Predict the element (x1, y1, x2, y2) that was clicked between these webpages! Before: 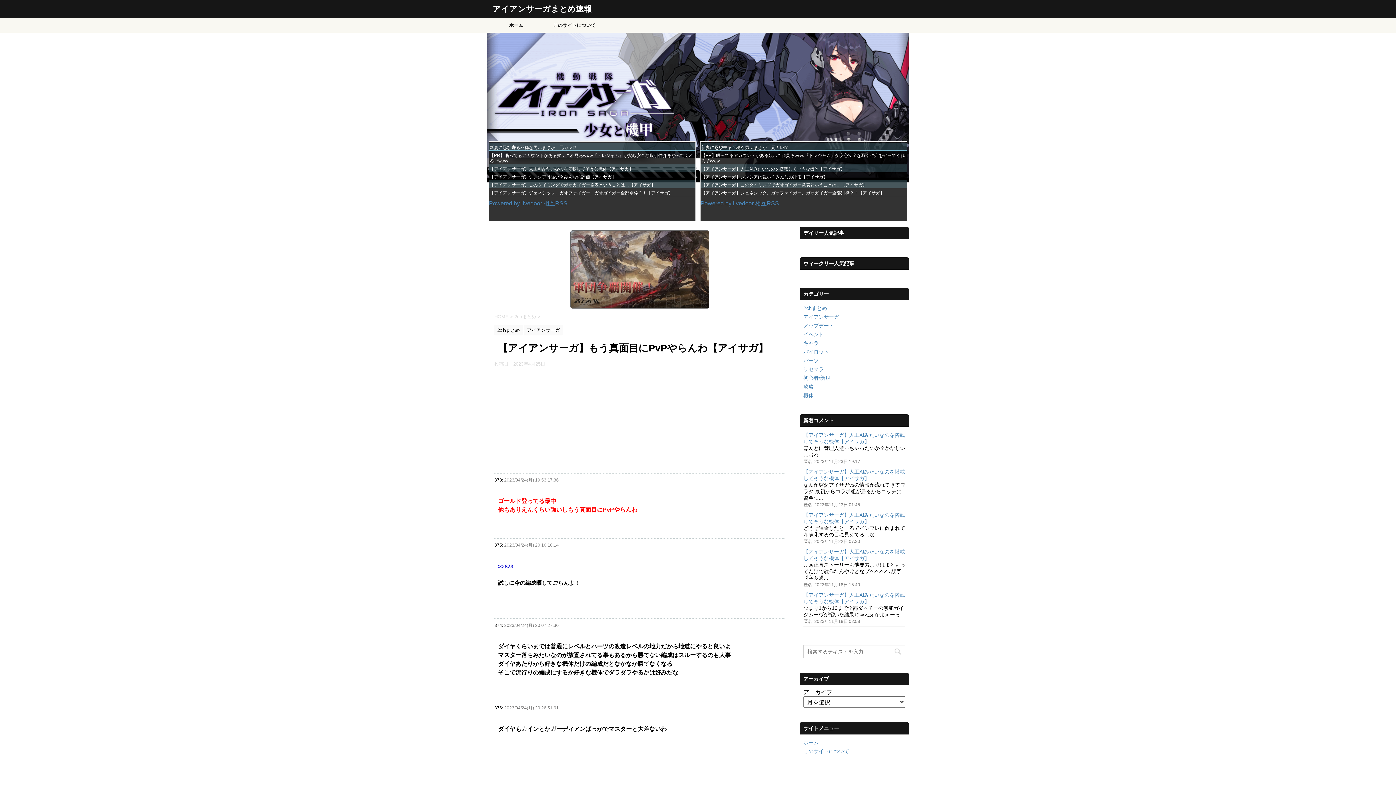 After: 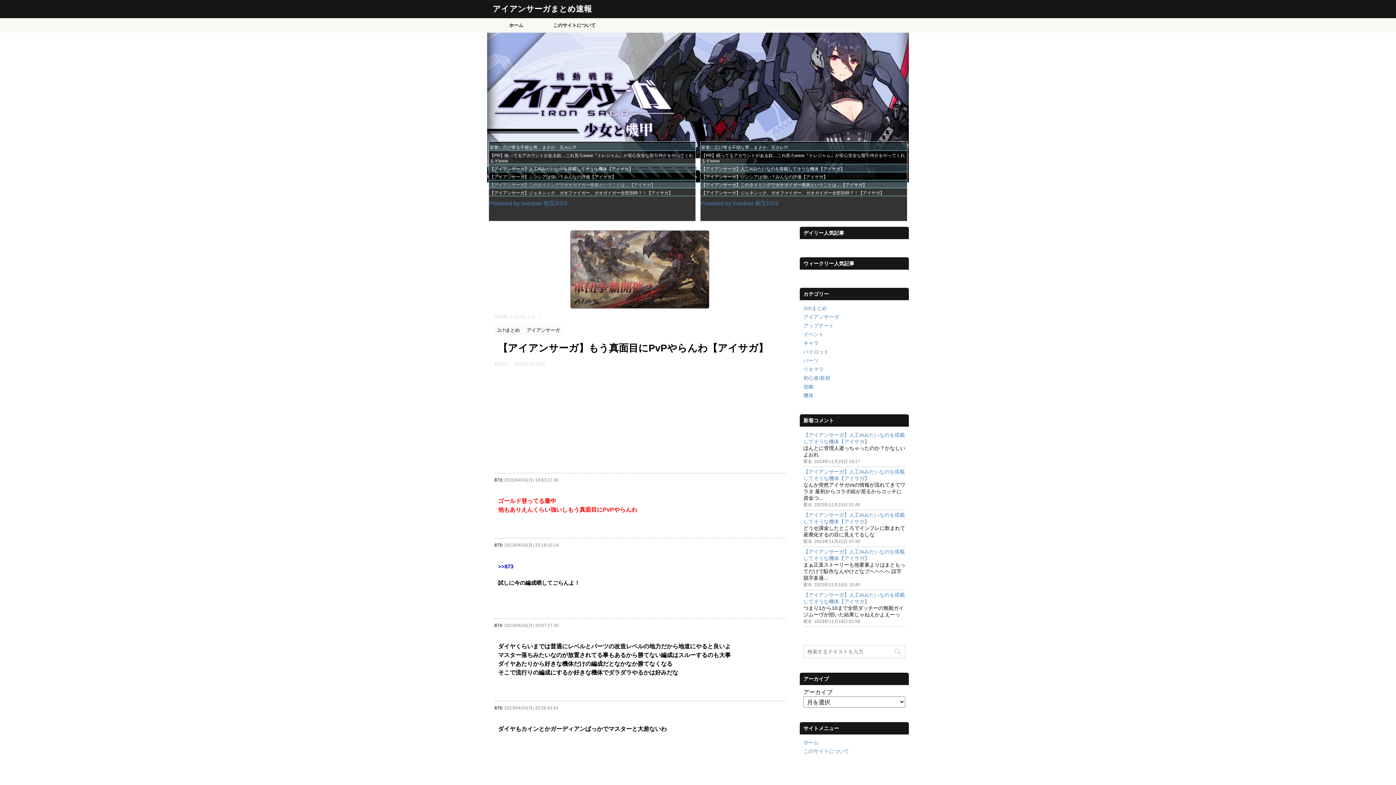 Action: bbox: (489, 182, 655, 187) label: 【アイアンサーガ】このタイミングでガオガイガー発表ということは…【アイサガ】